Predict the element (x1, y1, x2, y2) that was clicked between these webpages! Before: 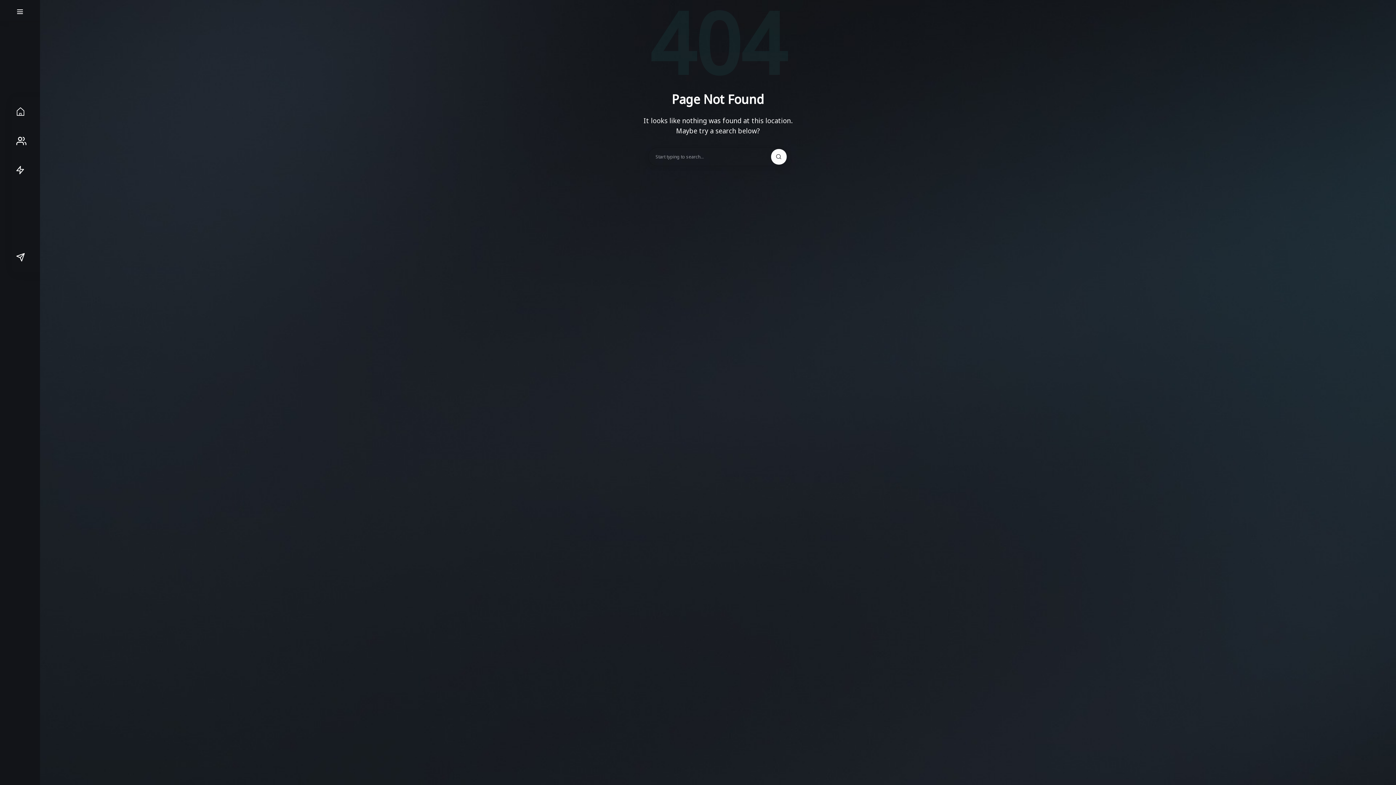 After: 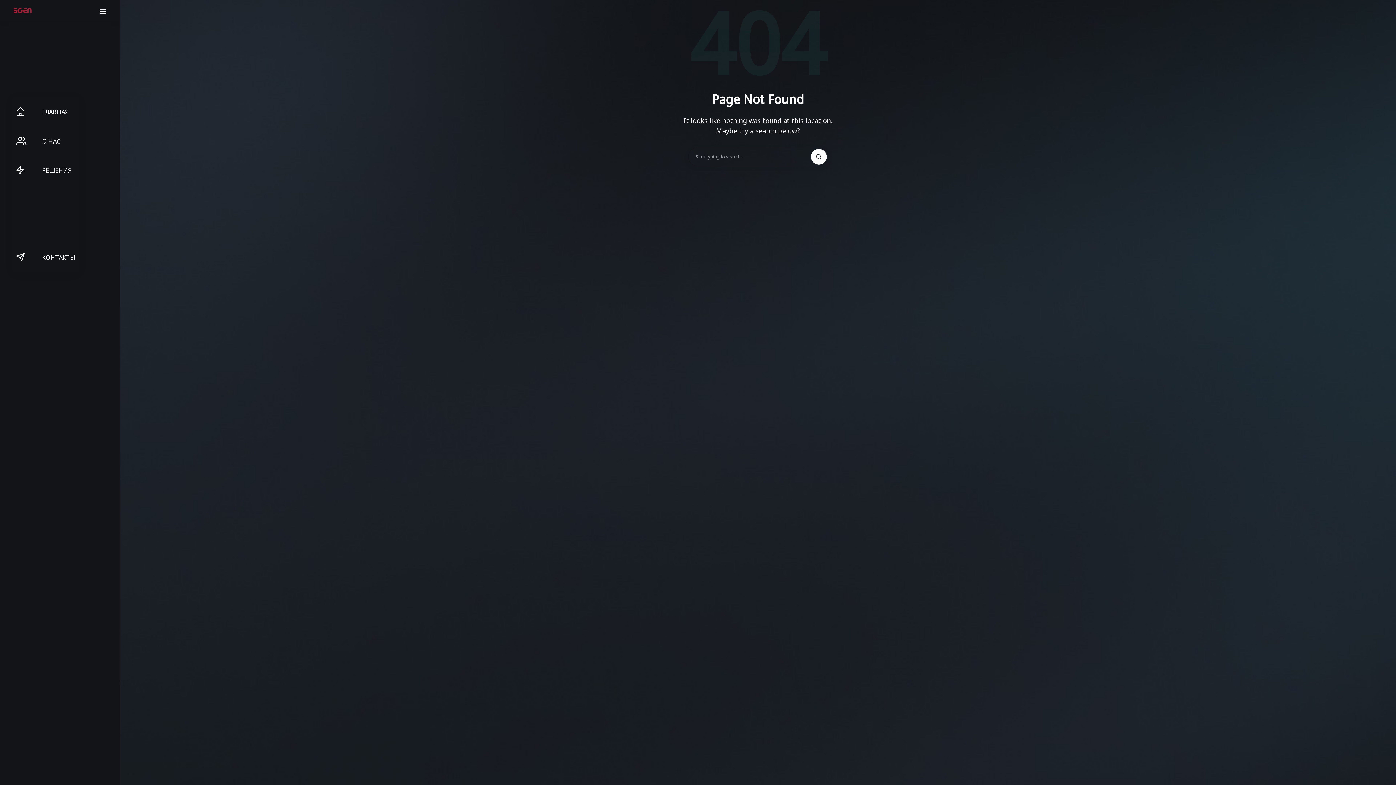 Action: bbox: (16, 7, 23, 14)